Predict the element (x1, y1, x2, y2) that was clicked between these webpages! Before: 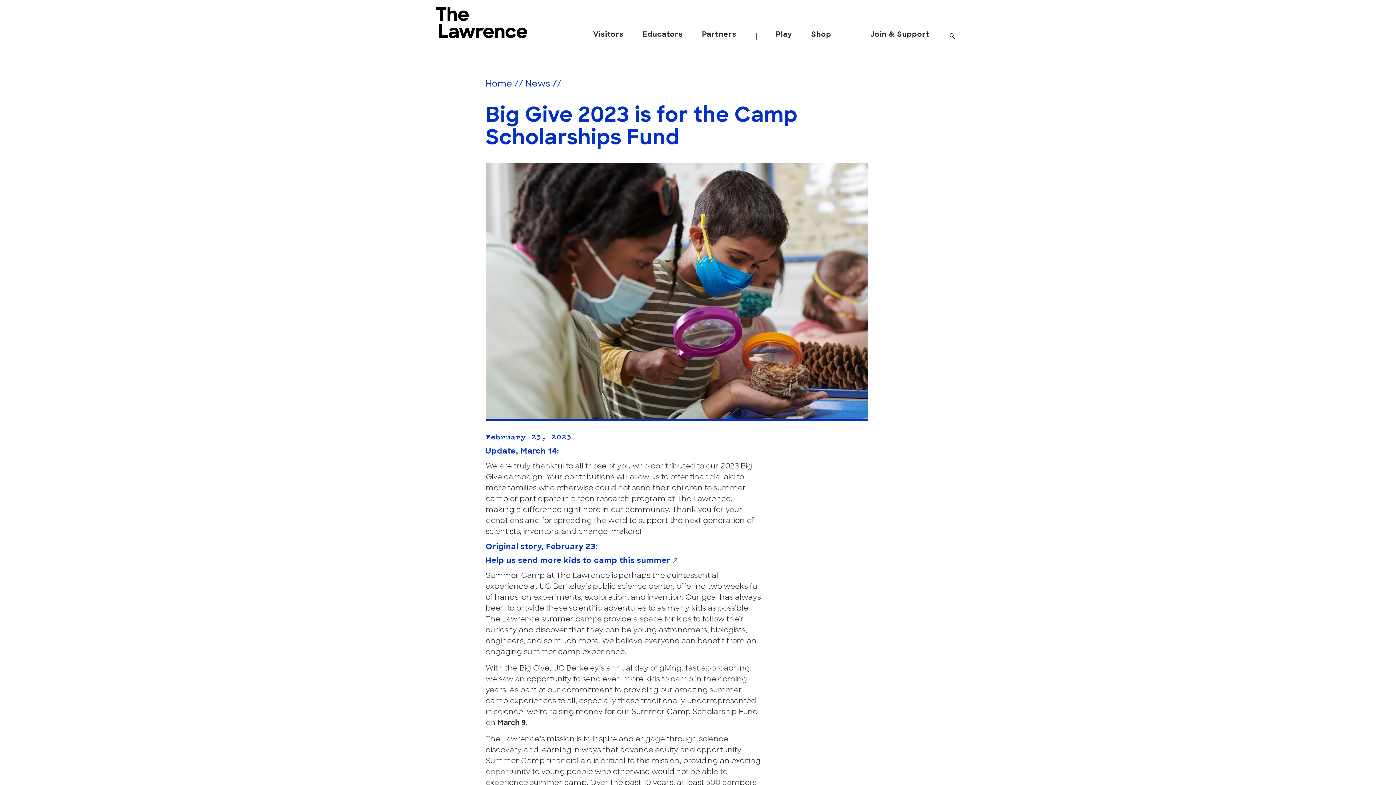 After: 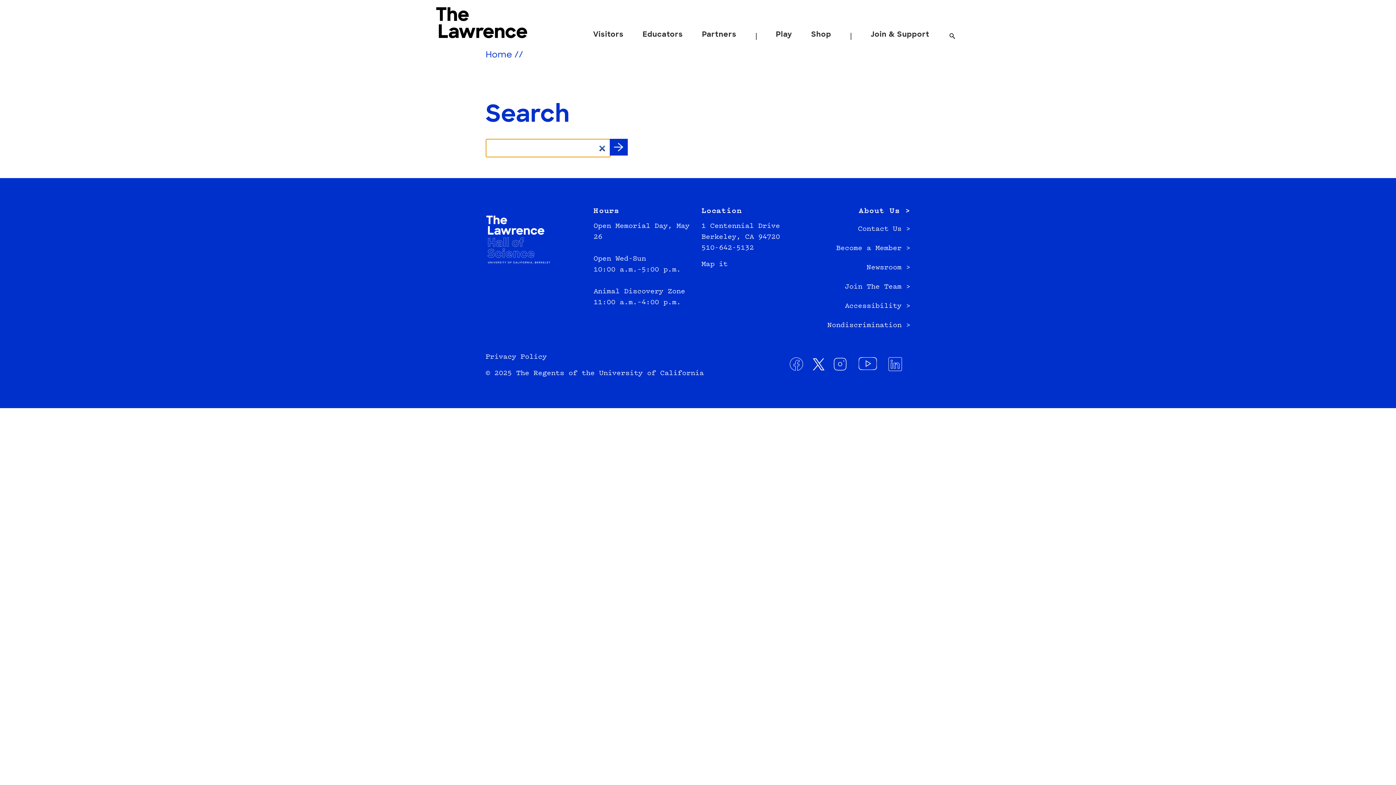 Action: bbox: (948, 31, 956, 41) label: Search